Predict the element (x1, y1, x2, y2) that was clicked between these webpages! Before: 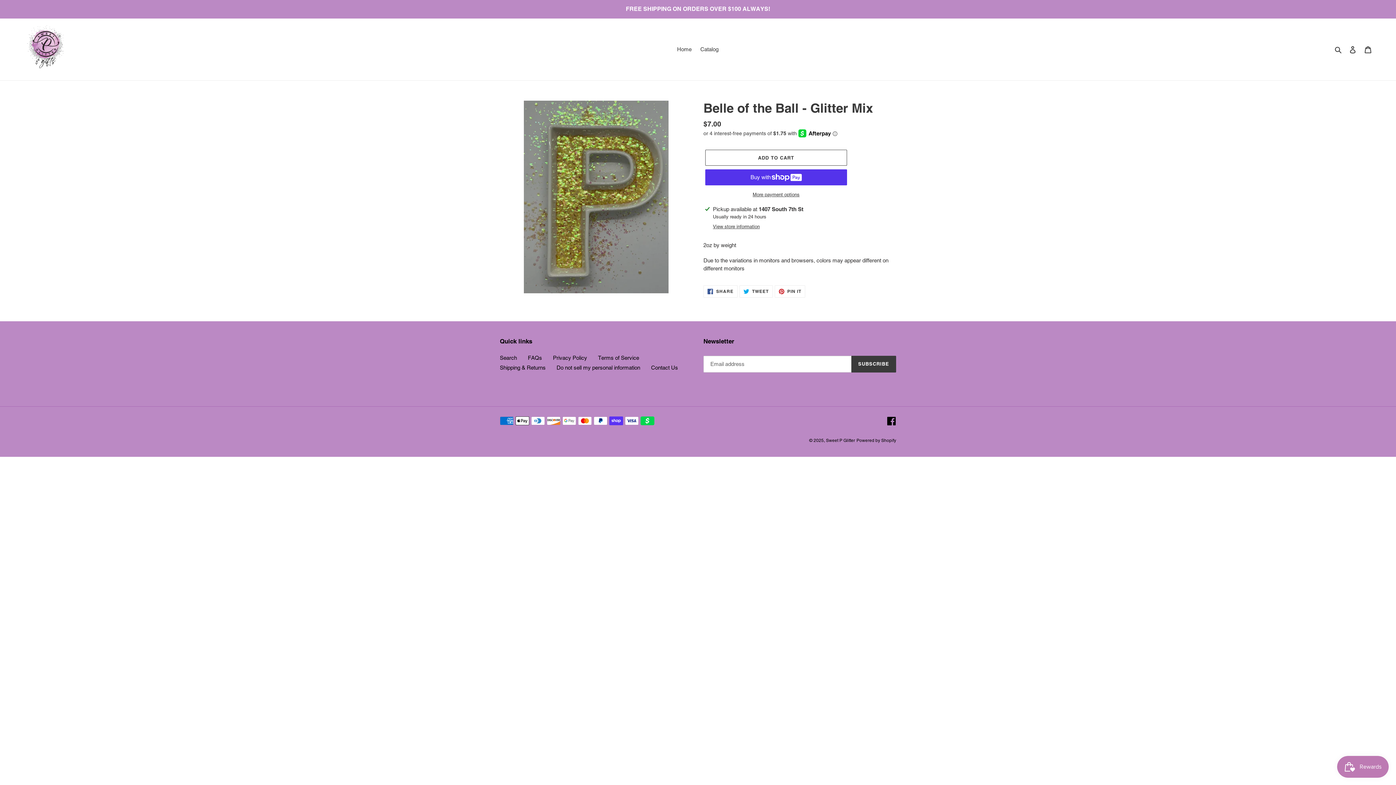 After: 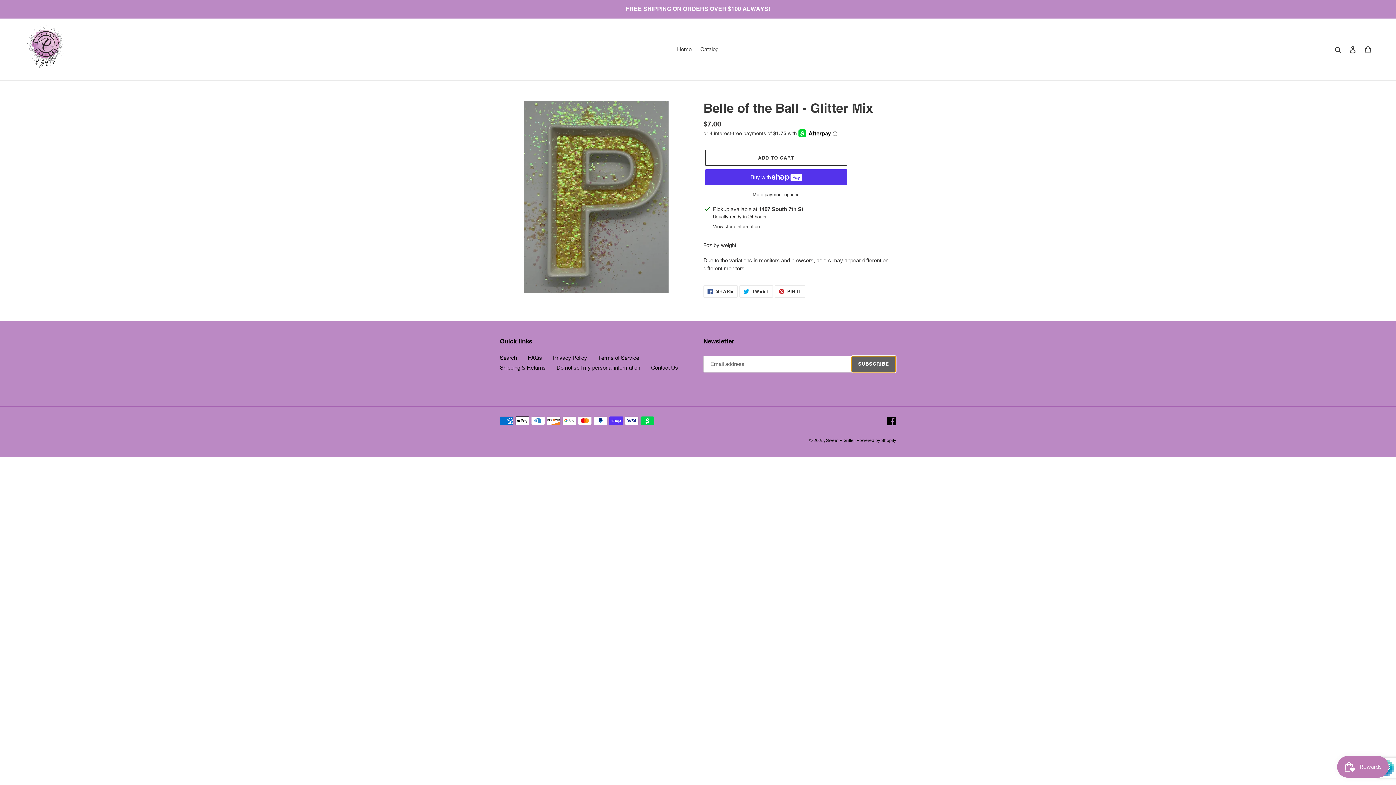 Action: label: SUBSCRIBE bbox: (851, 355, 896, 372)